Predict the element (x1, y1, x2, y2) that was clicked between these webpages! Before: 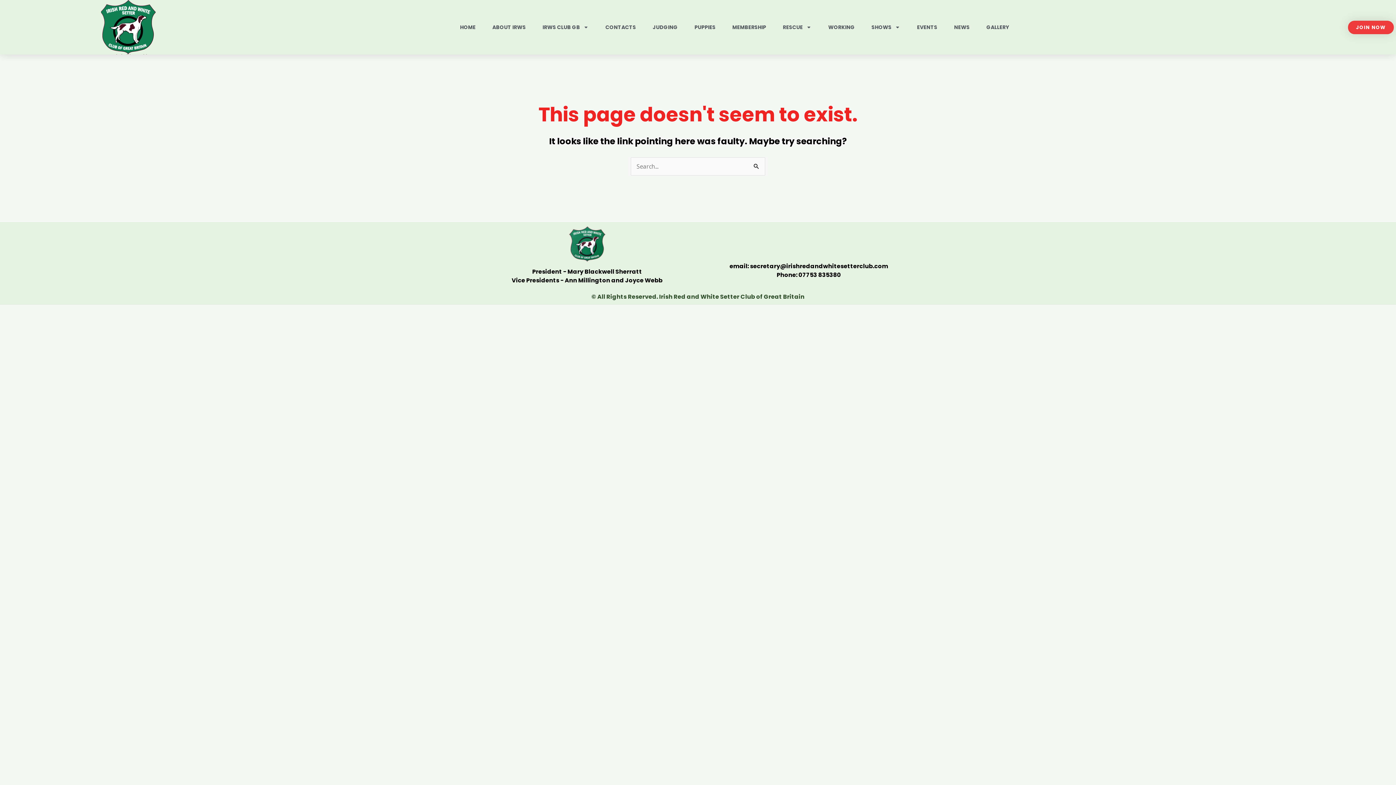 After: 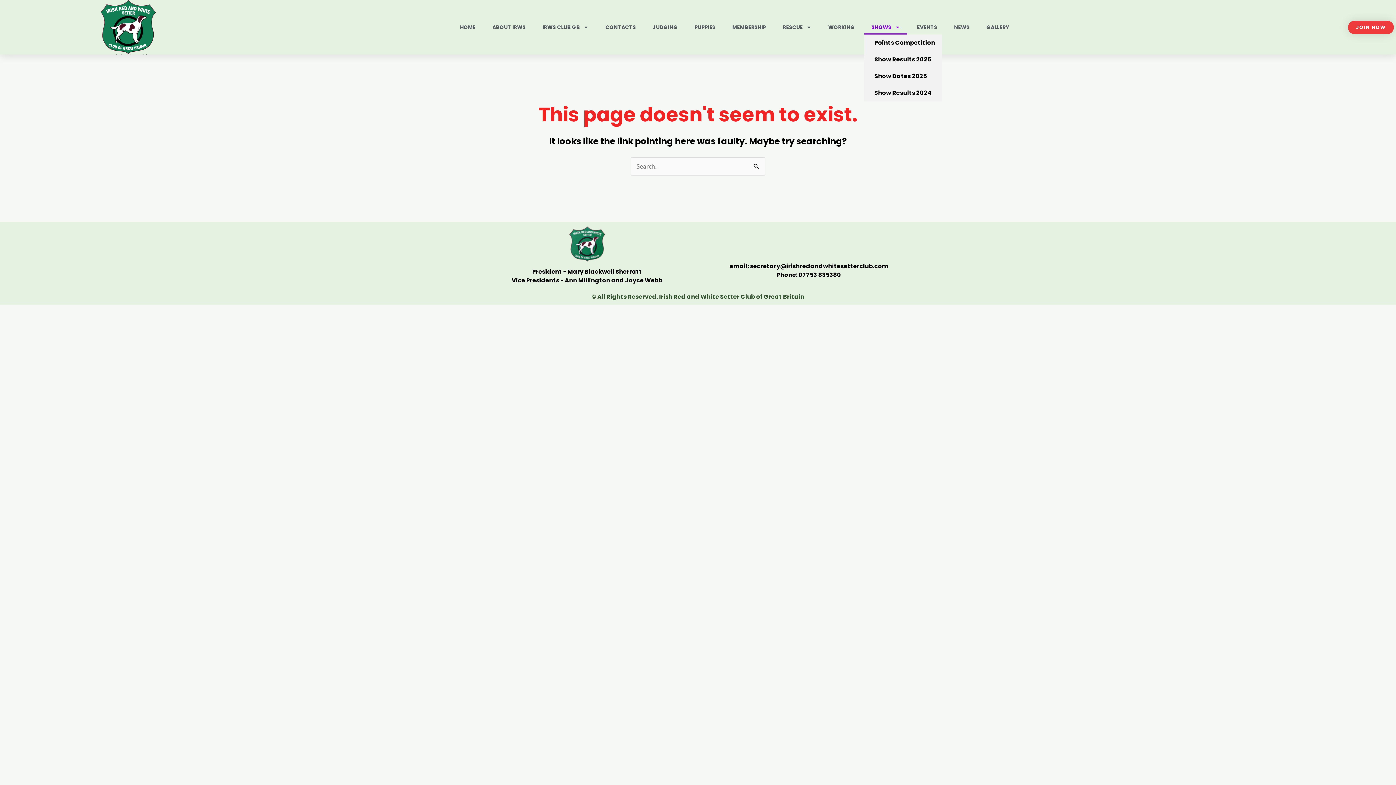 Action: label: SHOWS bbox: (864, 20, 907, 34)